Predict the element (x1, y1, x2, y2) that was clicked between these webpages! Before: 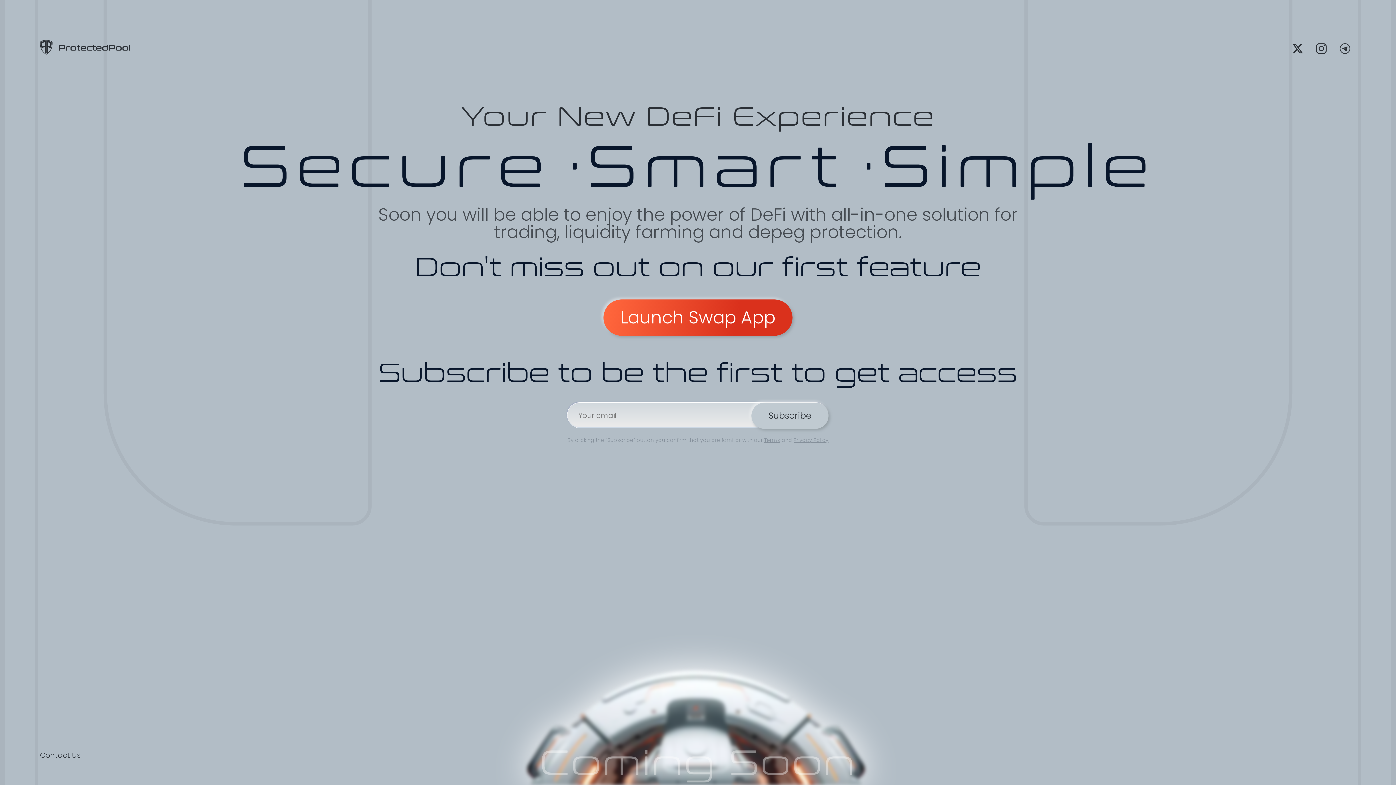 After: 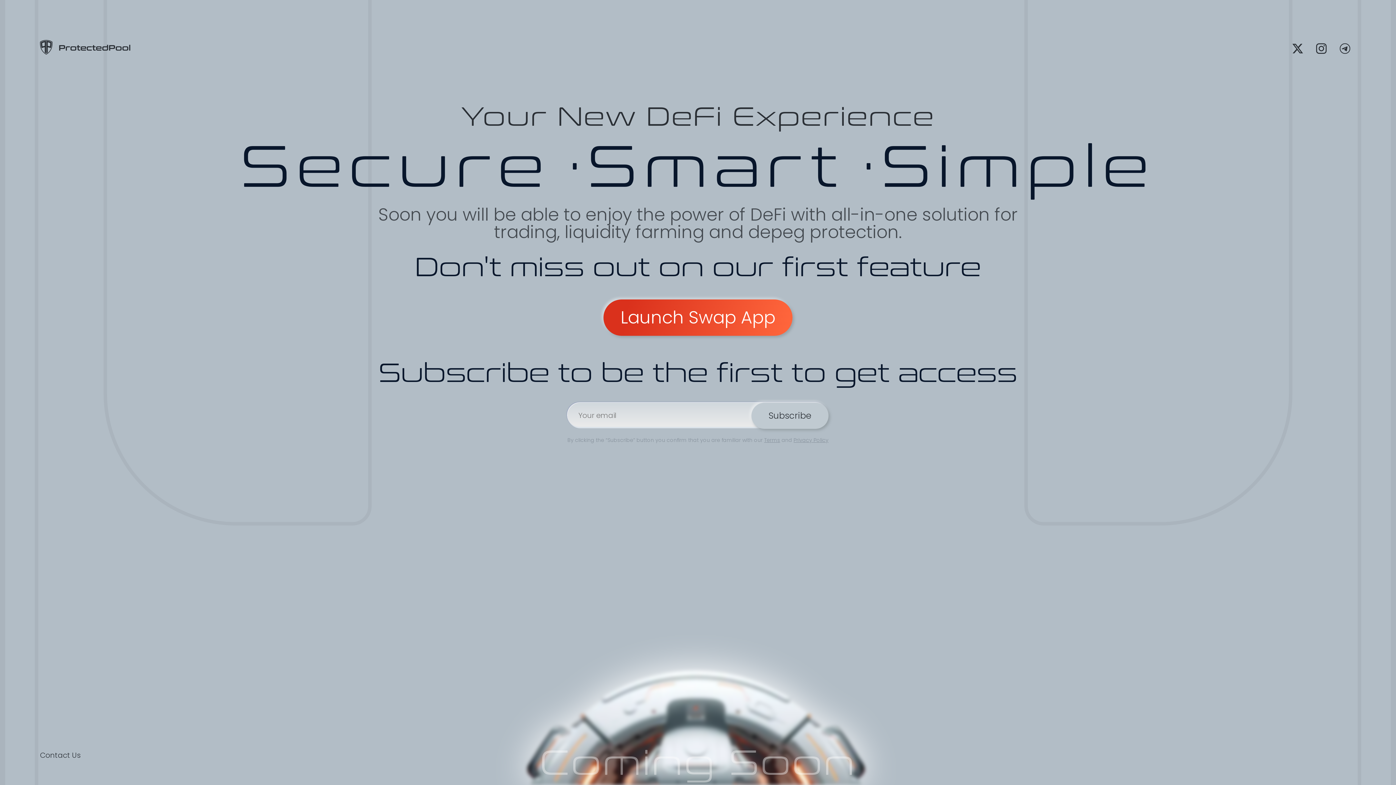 Action: label: Launch Swap App bbox: (603, 282, 792, 336)